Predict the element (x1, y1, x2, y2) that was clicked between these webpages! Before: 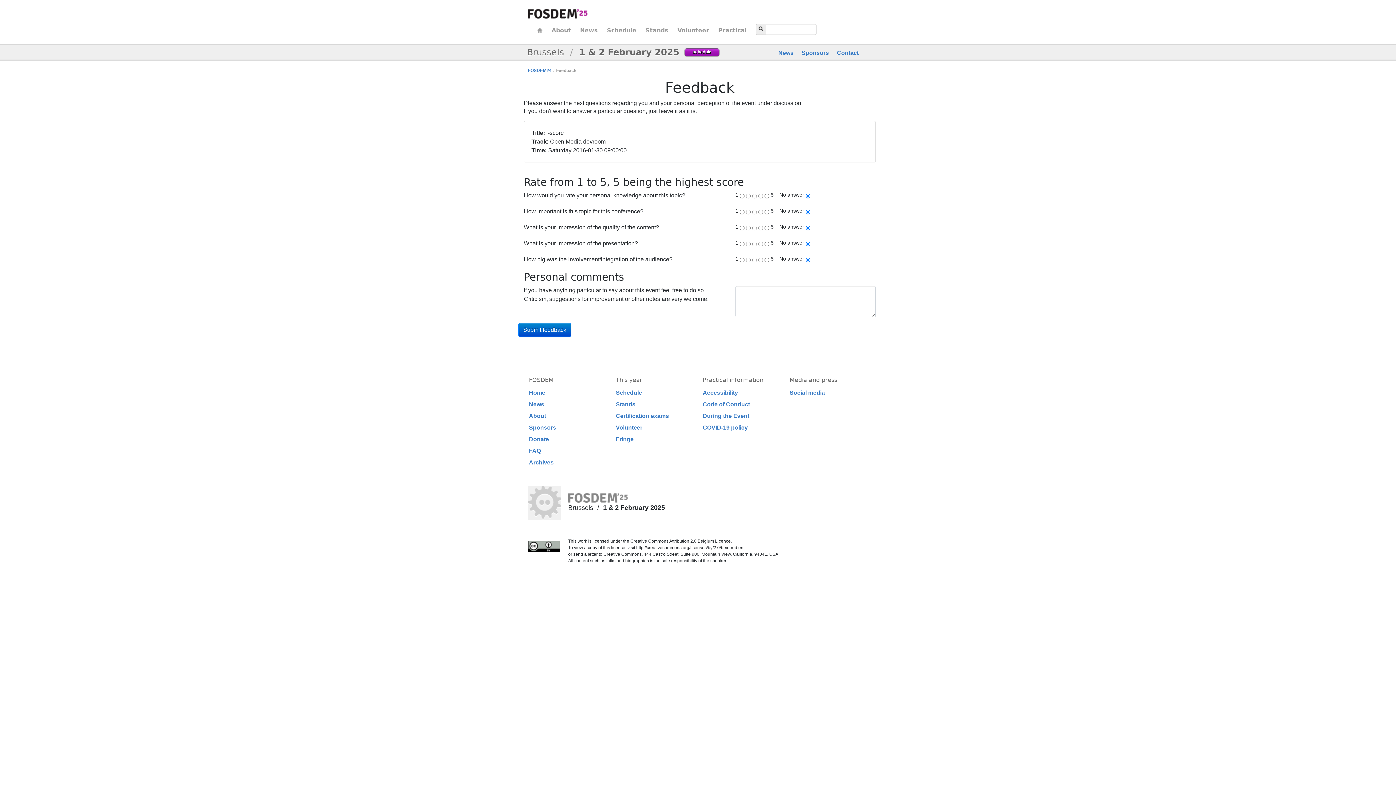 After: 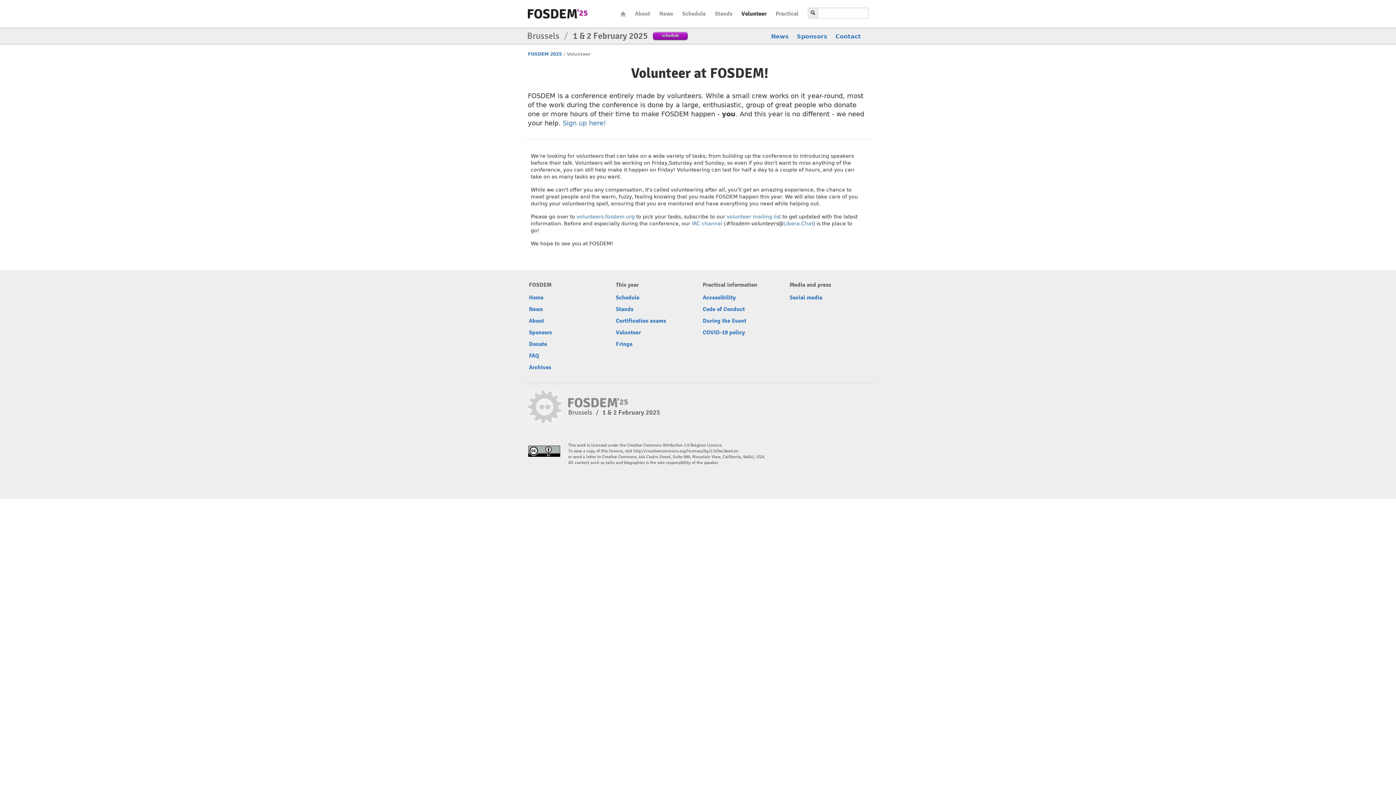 Action: label: Volunteer bbox: (616, 424, 642, 430)